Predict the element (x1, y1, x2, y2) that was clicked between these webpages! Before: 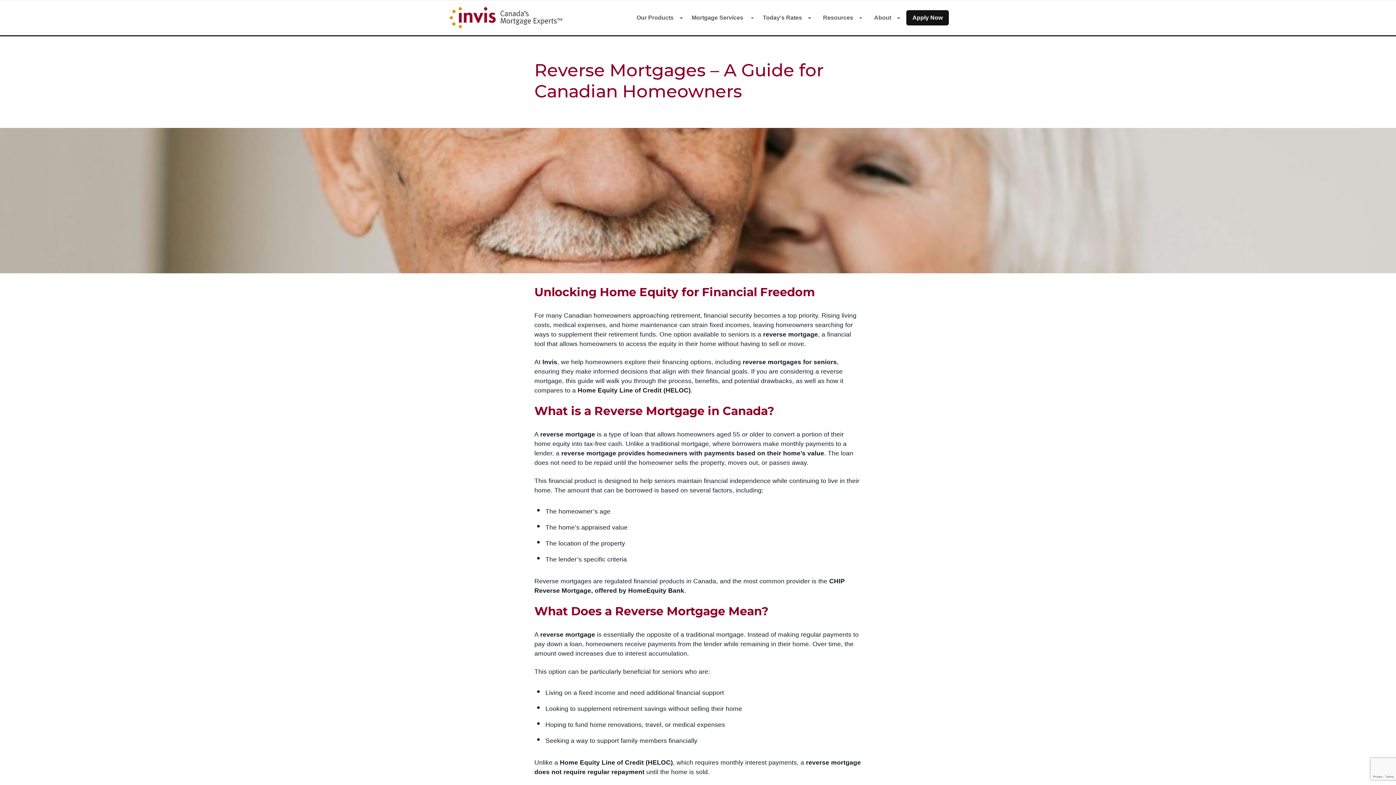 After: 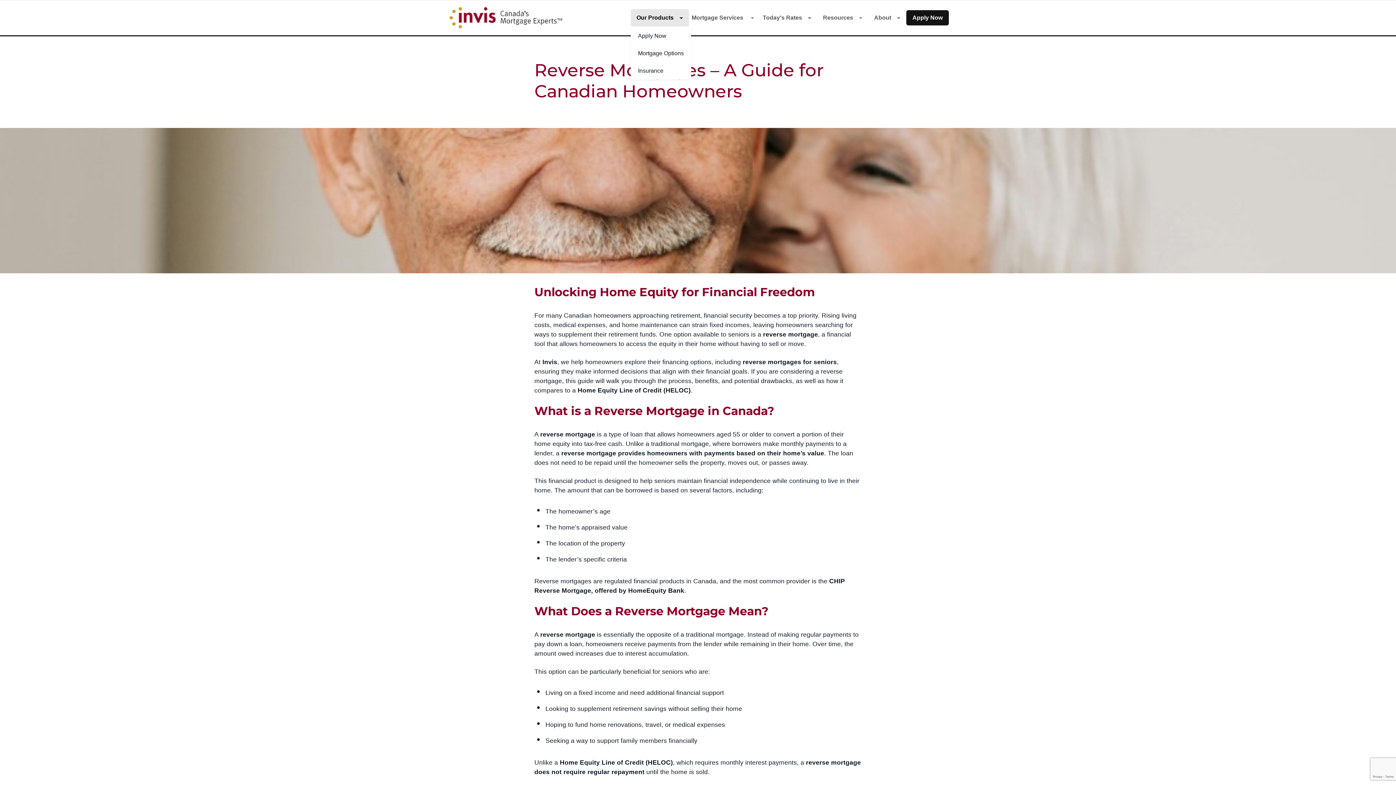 Action: bbox: (633, 9, 686, 26) label: Our Products